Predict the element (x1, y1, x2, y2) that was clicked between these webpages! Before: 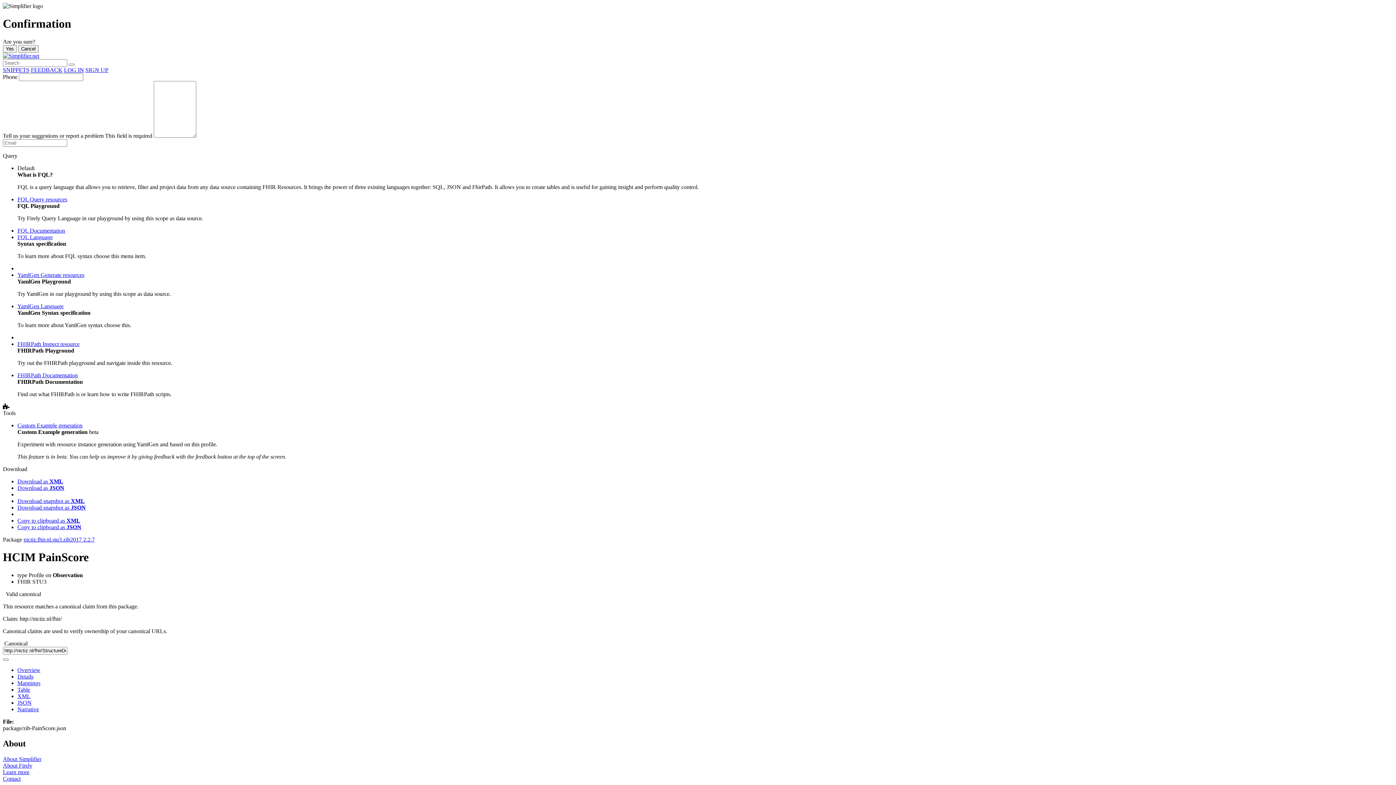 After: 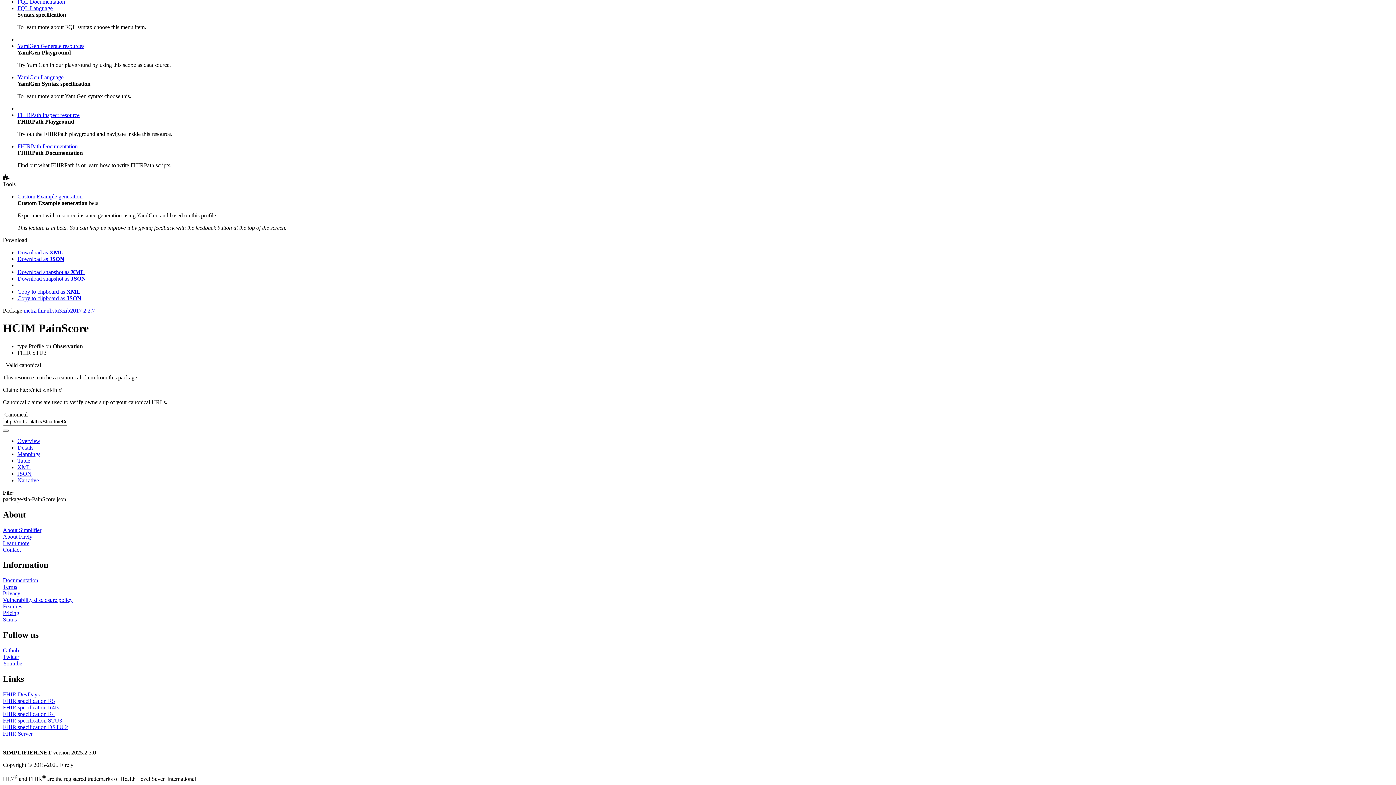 Action: bbox: (17, 699, 31, 706) label: JSON